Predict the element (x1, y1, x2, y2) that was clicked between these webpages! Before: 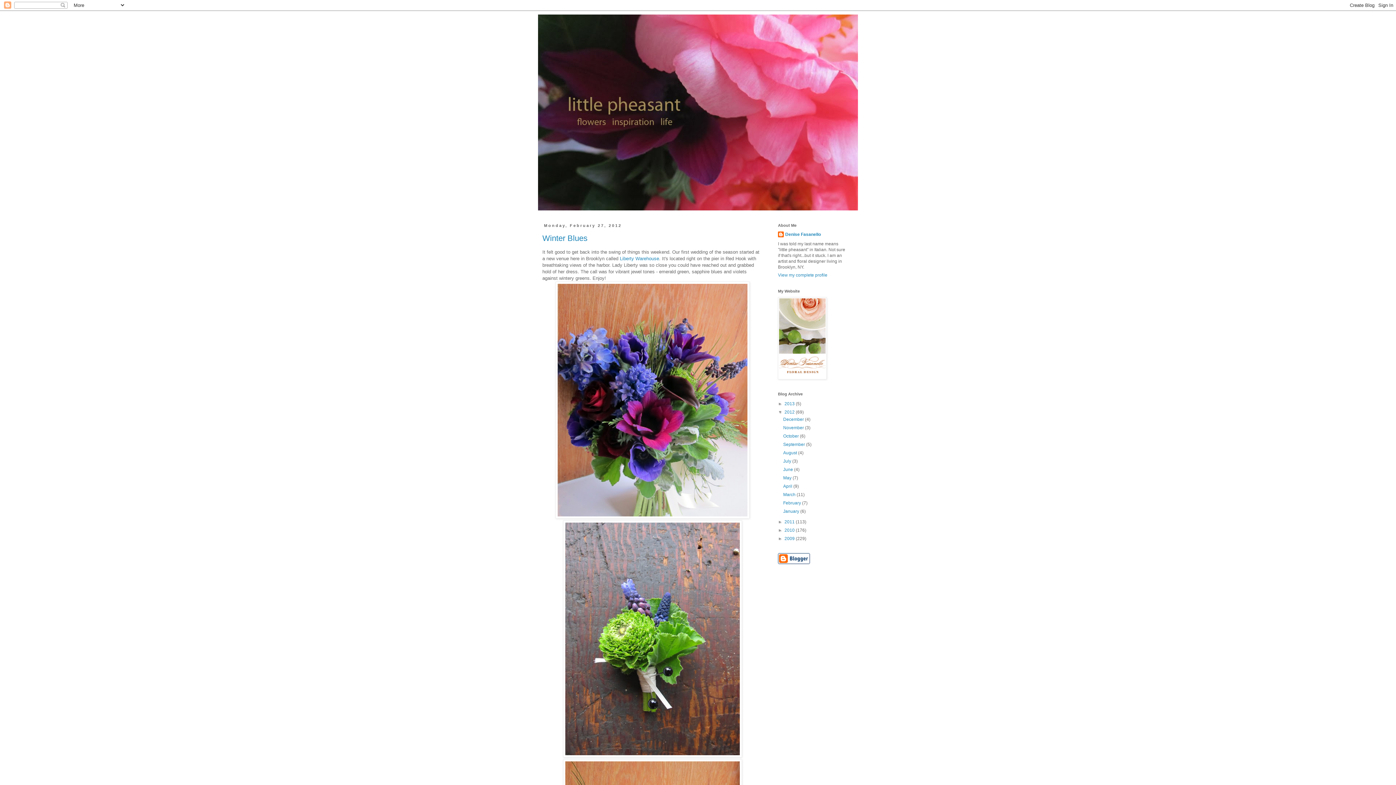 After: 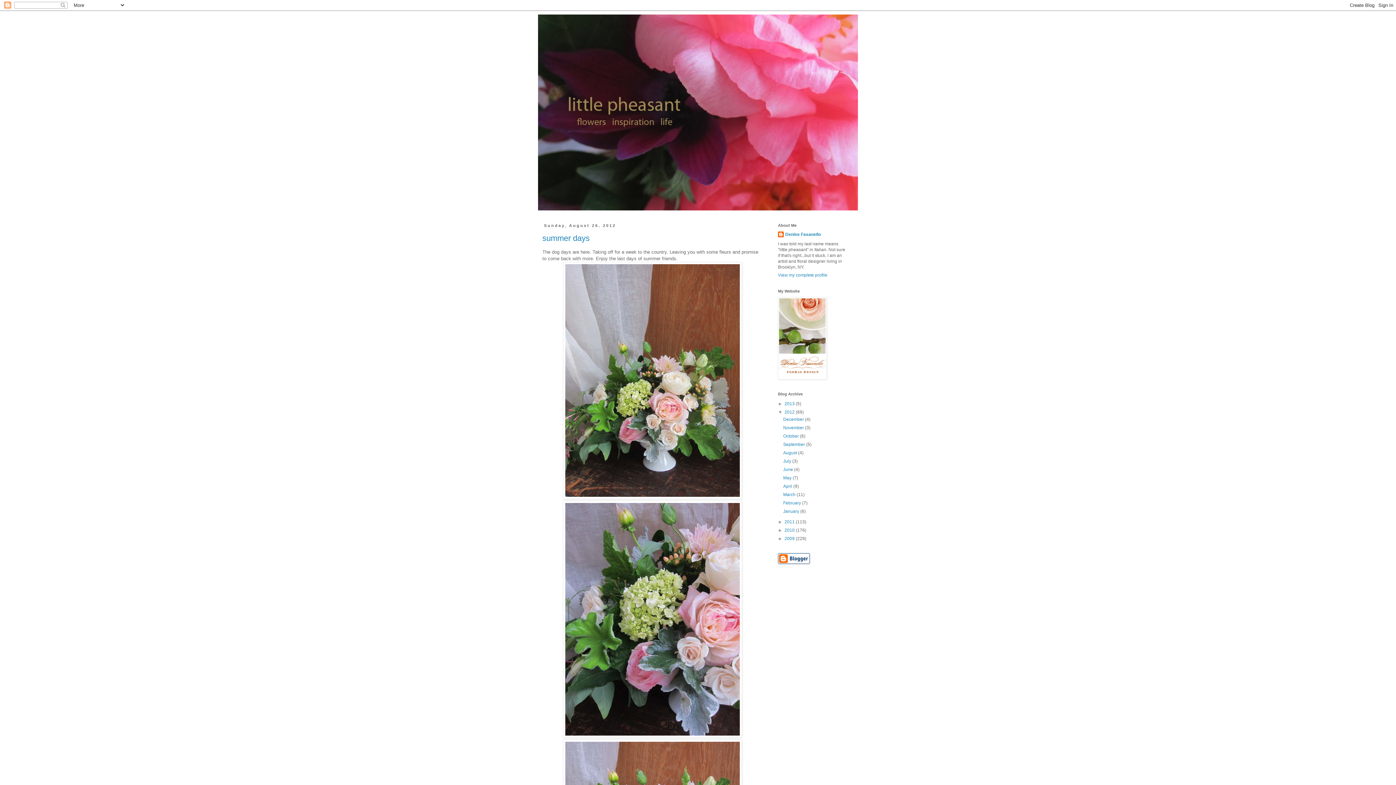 Action: bbox: (783, 450, 798, 455) label: August 